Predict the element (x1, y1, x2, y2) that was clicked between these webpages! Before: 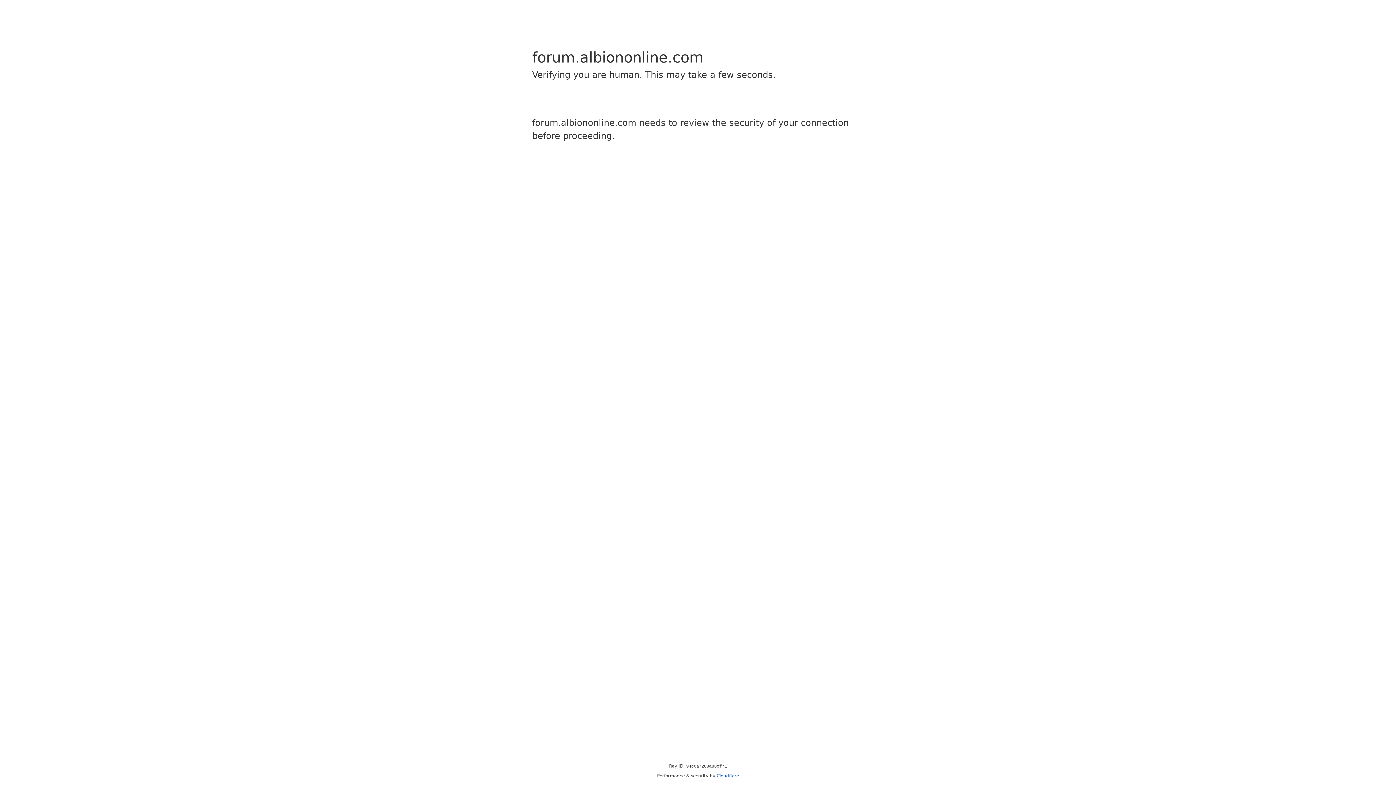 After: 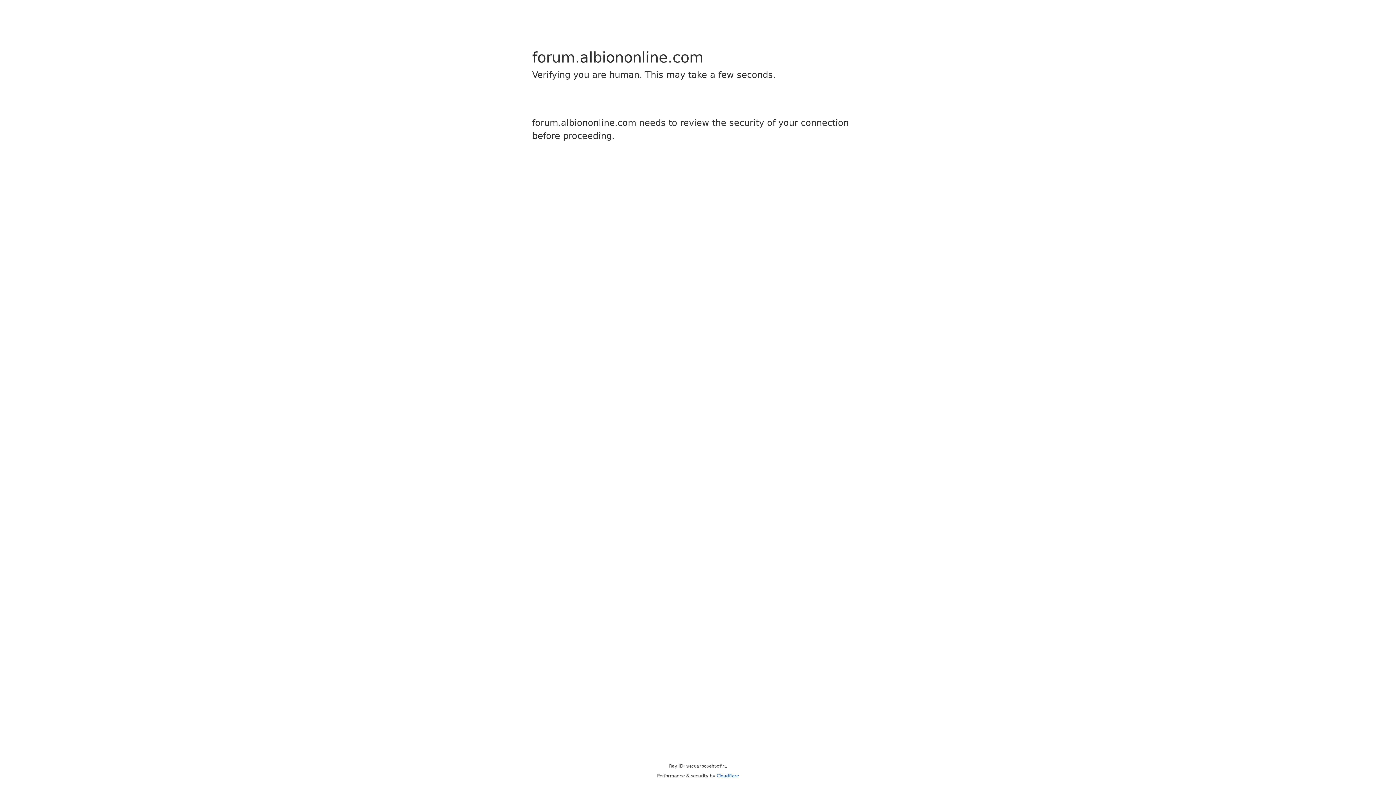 Action: label: Cloudflare bbox: (716, 773, 739, 778)